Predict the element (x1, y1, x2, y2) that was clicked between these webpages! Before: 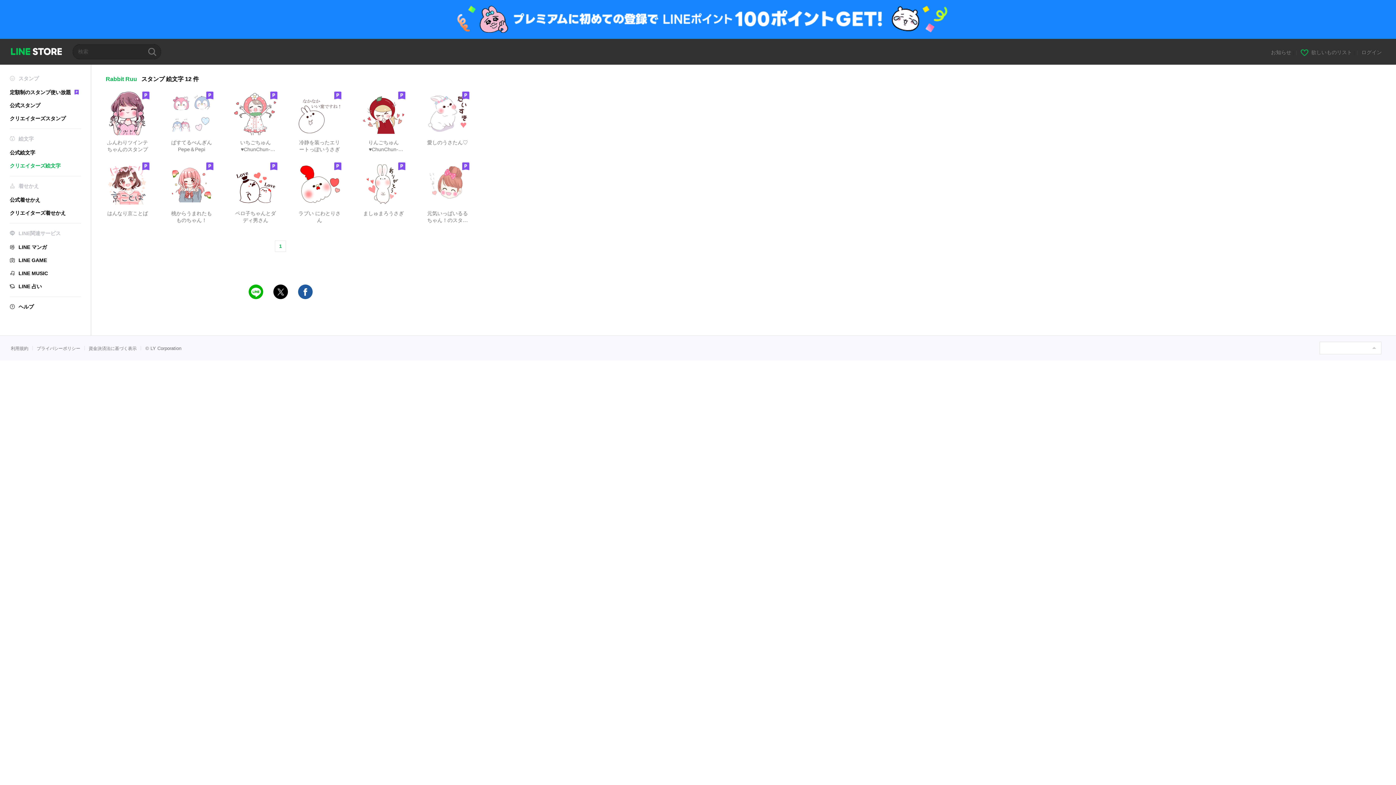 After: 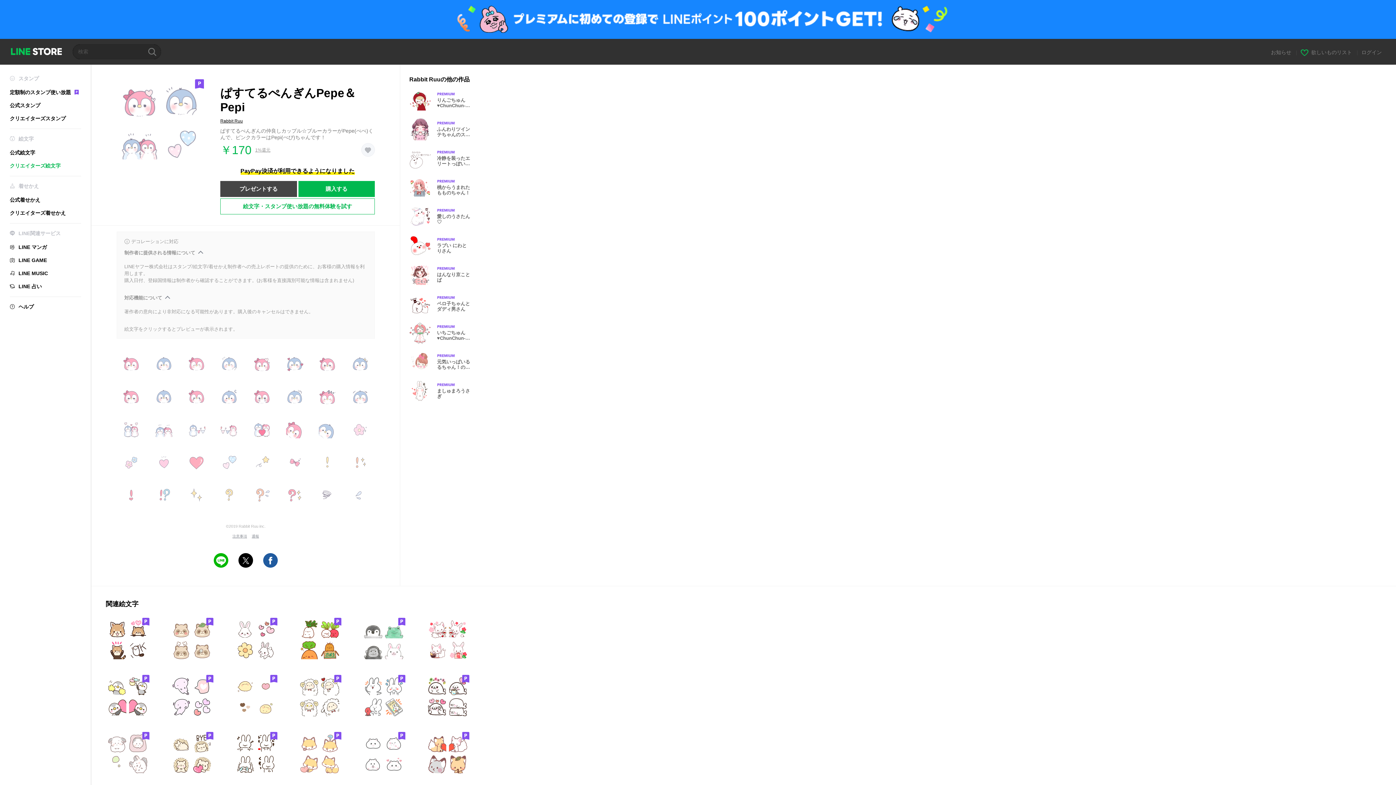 Action: bbox: (169, 91, 213, 152) label: ぱすてるぺんぎんPepe＆Pepi